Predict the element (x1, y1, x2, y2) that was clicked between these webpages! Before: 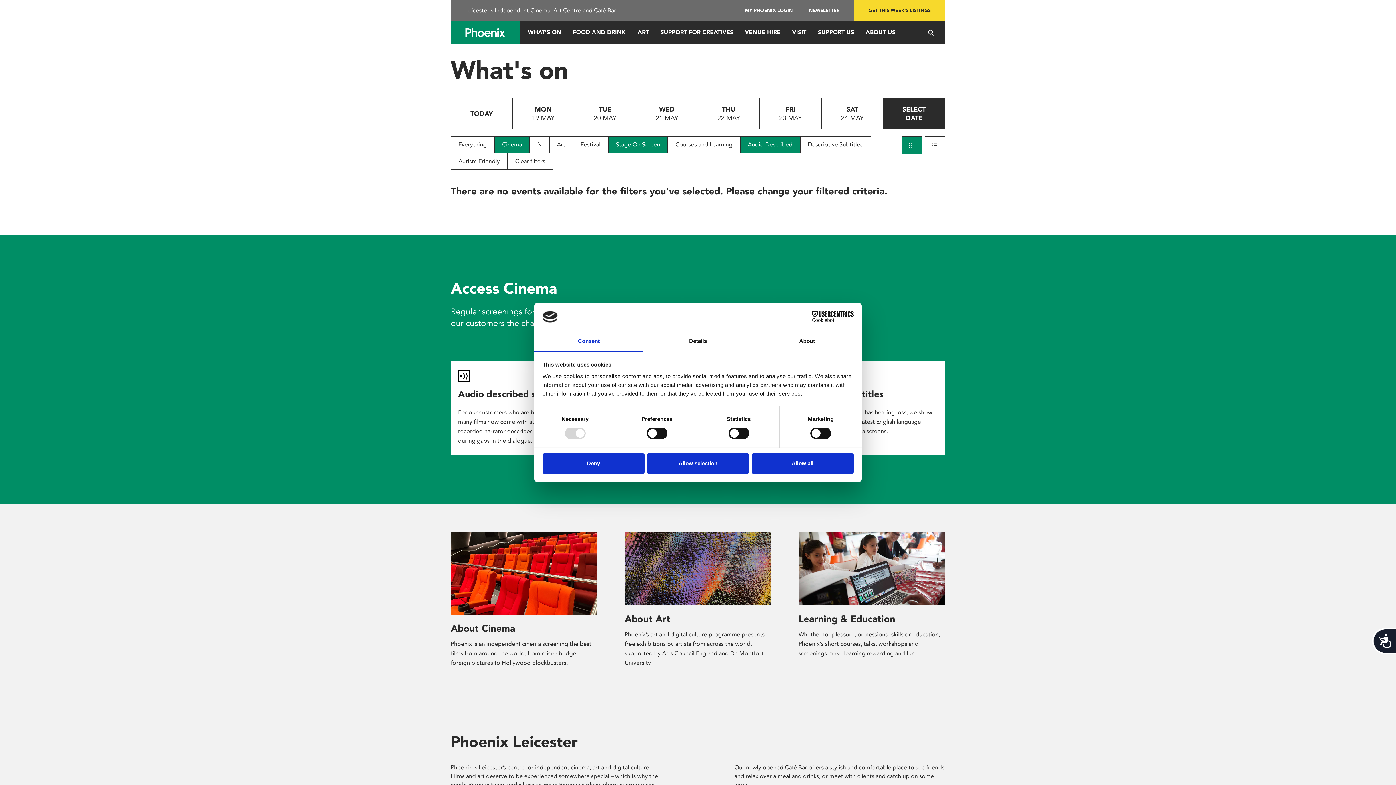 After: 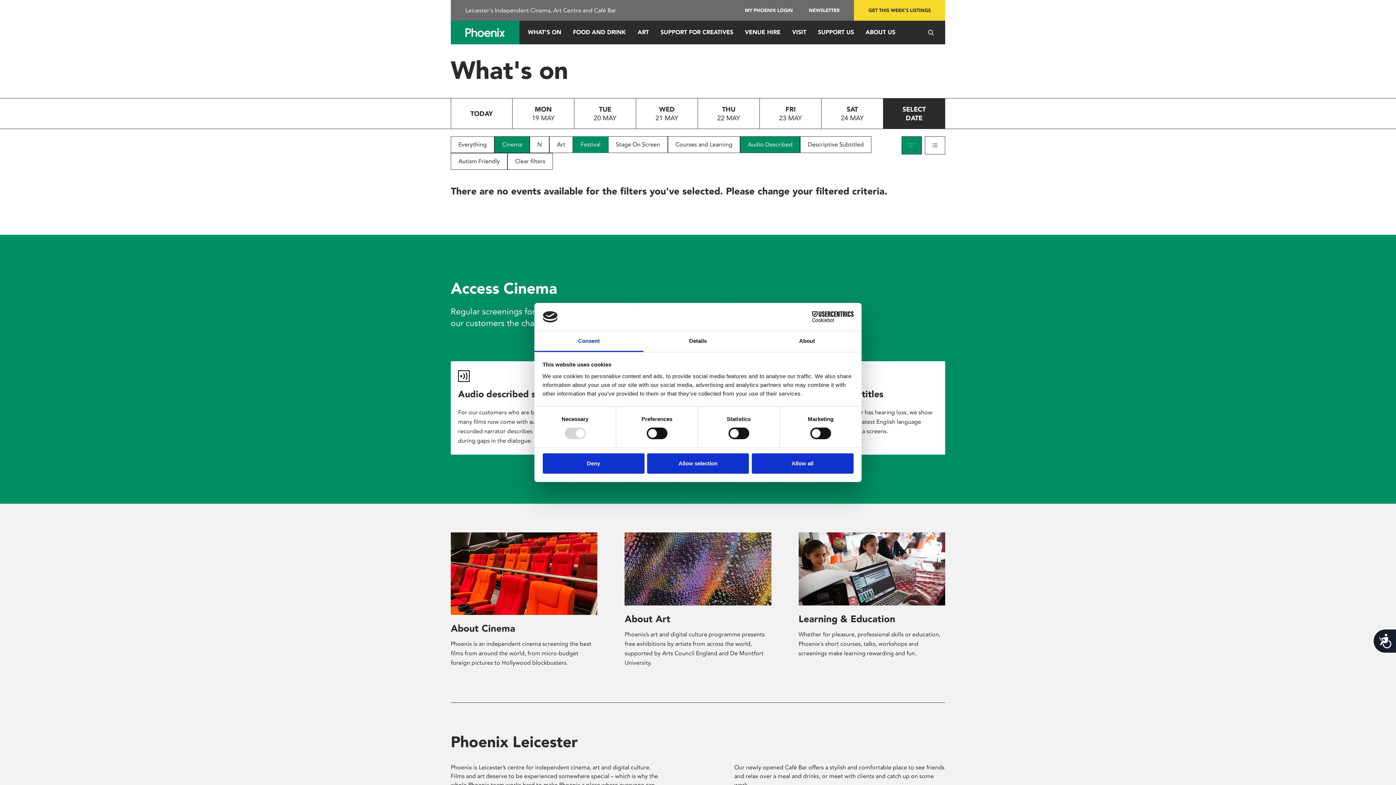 Action: bbox: (573, 136, 608, 153) label: Festival